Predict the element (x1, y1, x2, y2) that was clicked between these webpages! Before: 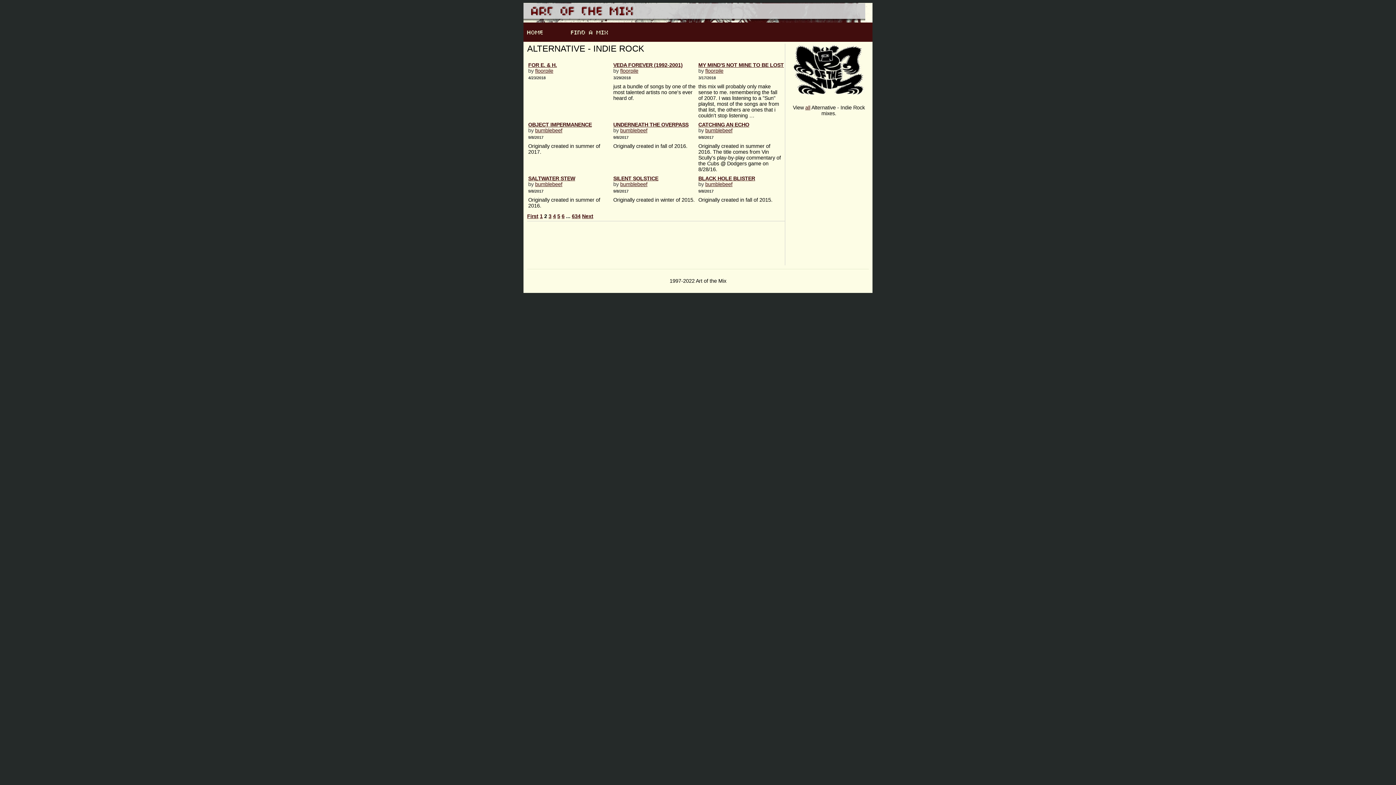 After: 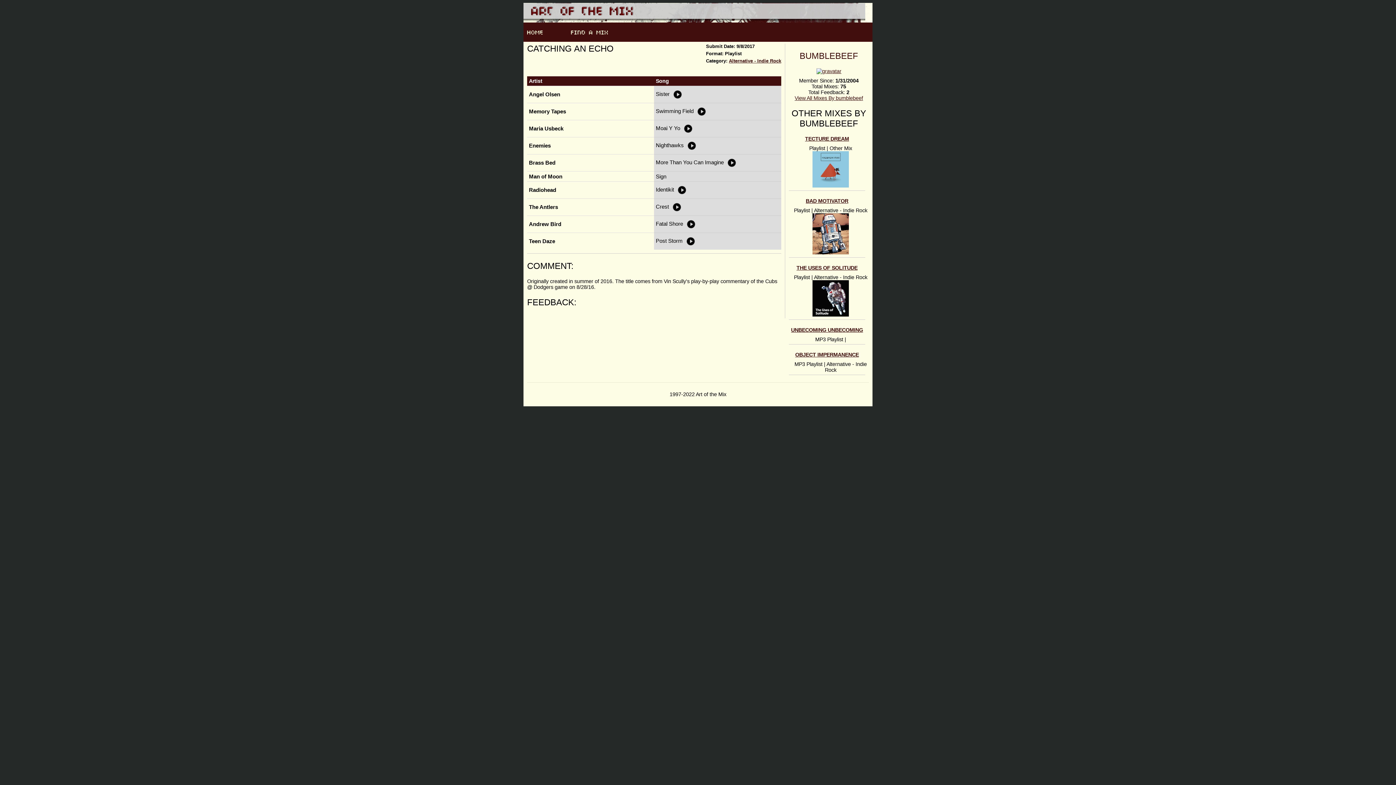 Action: bbox: (698, 121, 749, 127) label: CATCHING AN ECHO